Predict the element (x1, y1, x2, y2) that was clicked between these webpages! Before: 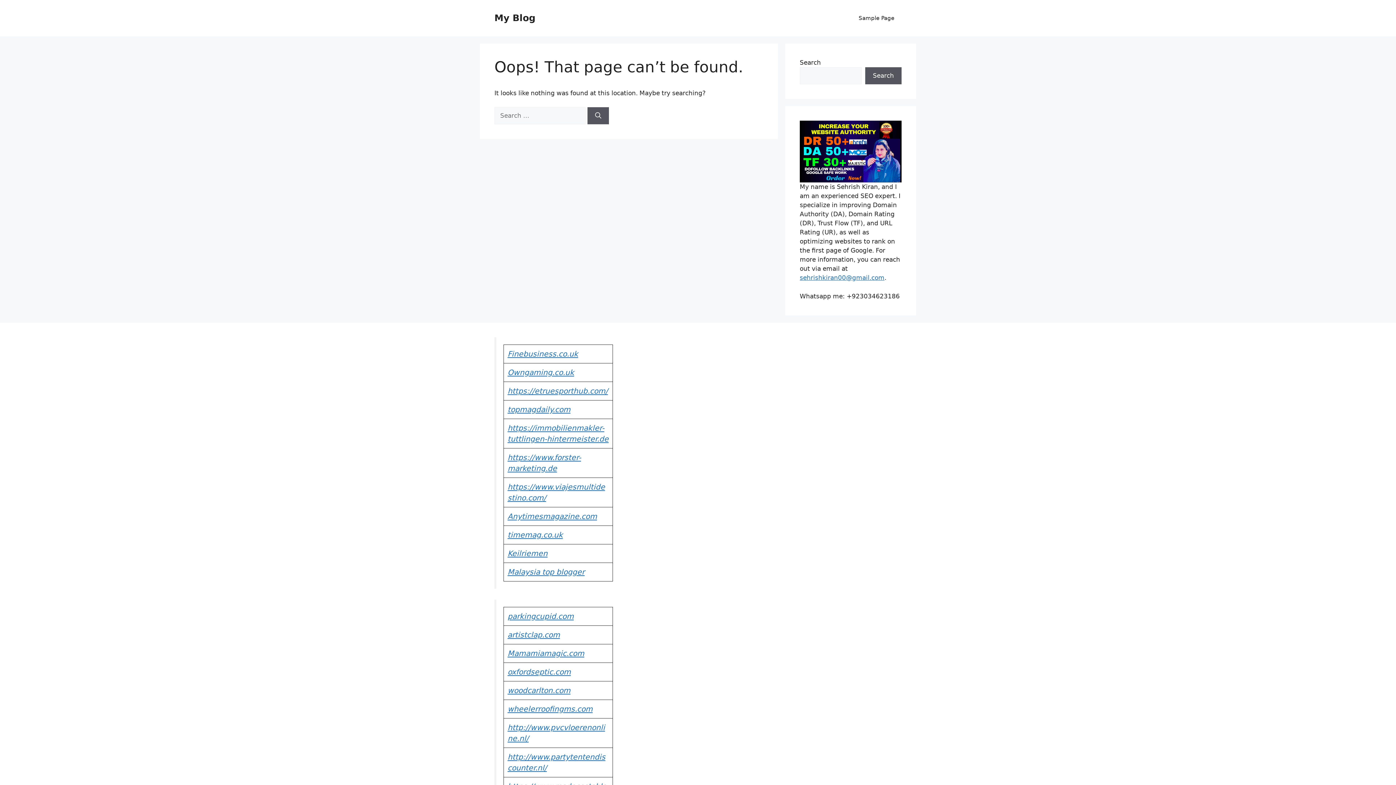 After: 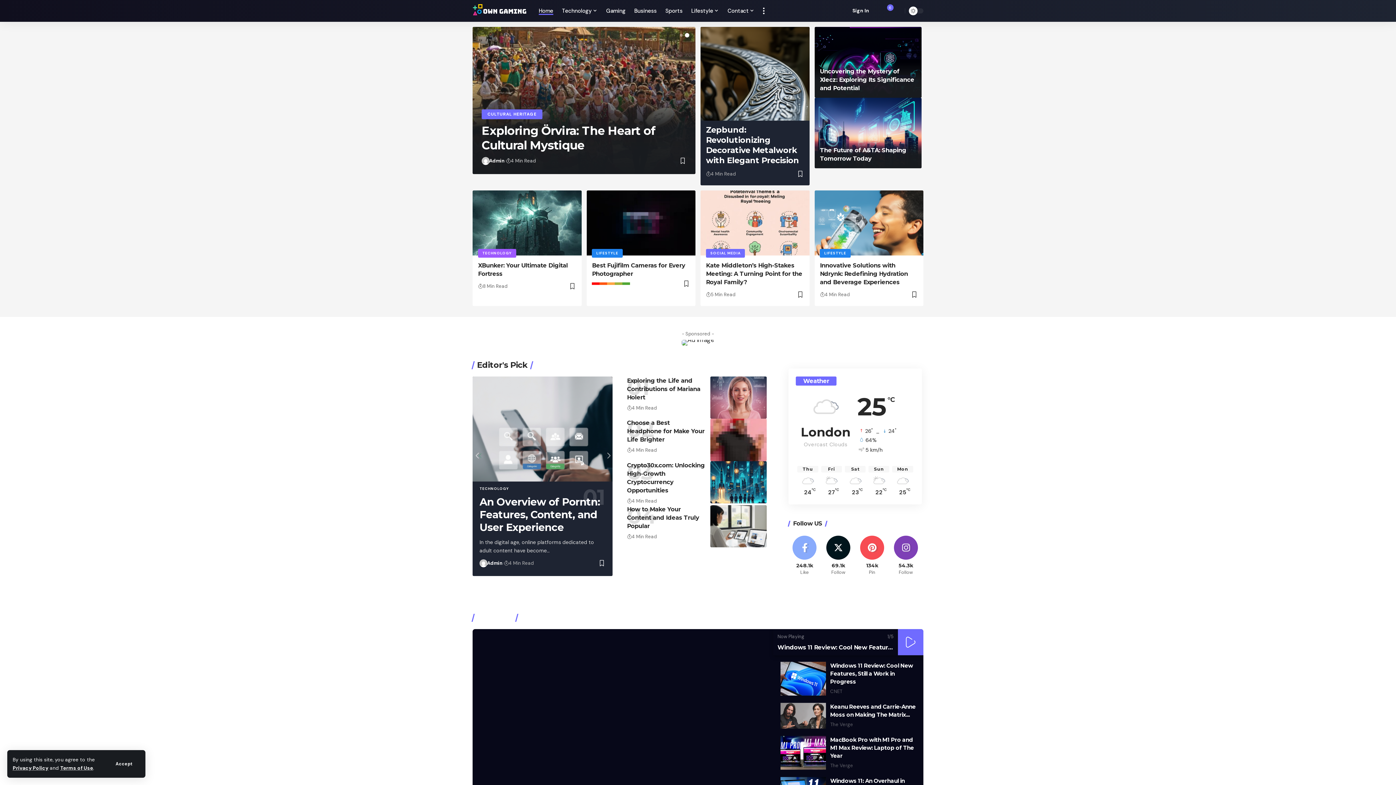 Action: label: Owngaming.co.uk bbox: (507, 368, 574, 376)